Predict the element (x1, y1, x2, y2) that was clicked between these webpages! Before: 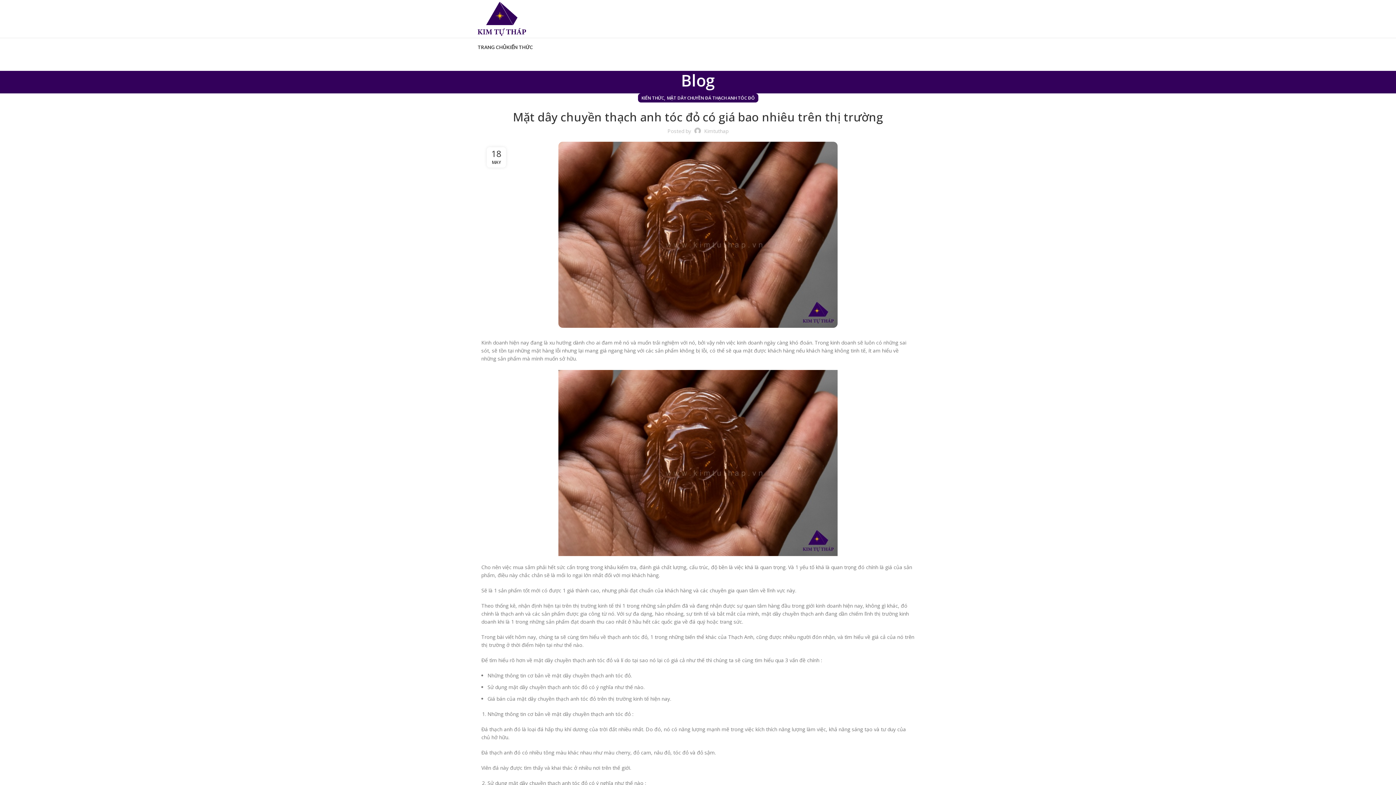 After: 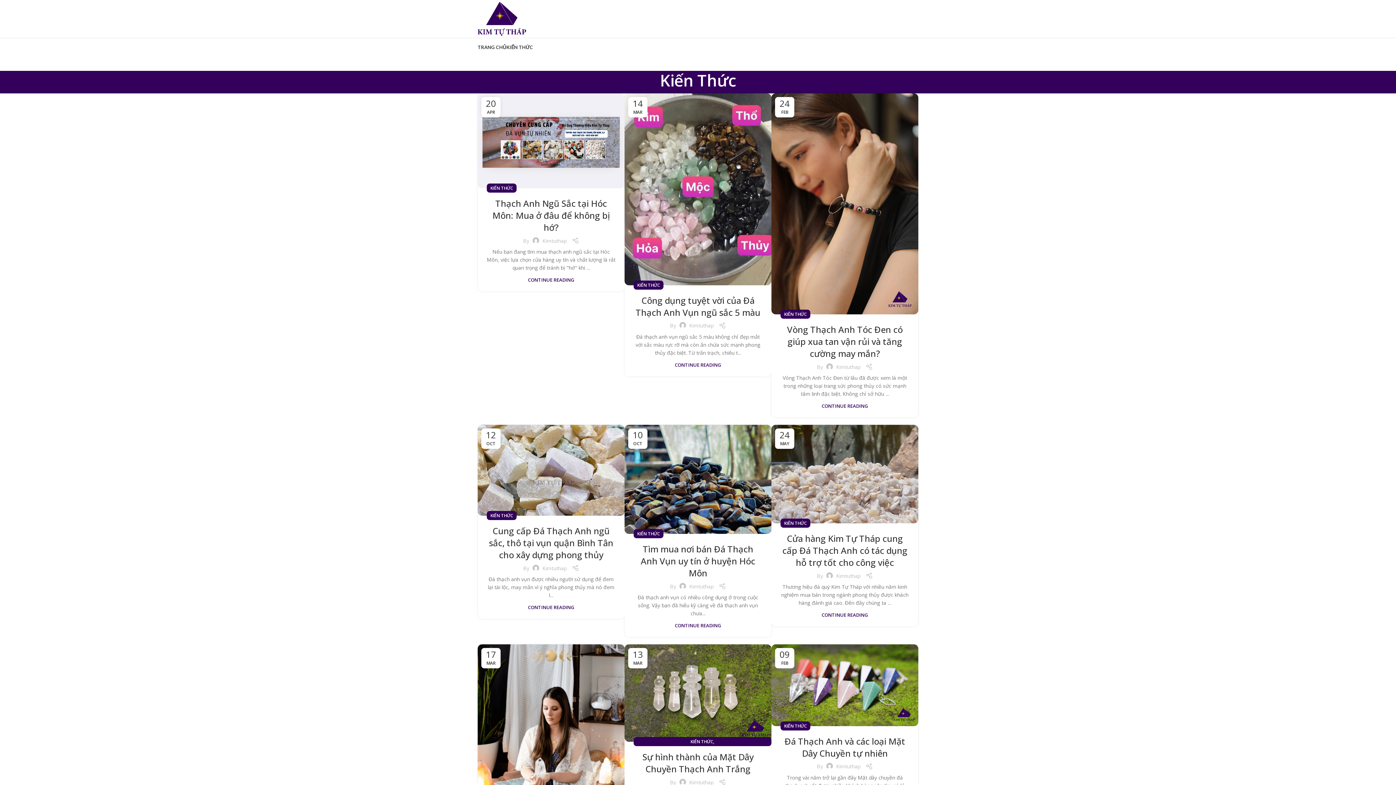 Action: label: KIẾN THỨC bbox: (641, 93, 664, 102)